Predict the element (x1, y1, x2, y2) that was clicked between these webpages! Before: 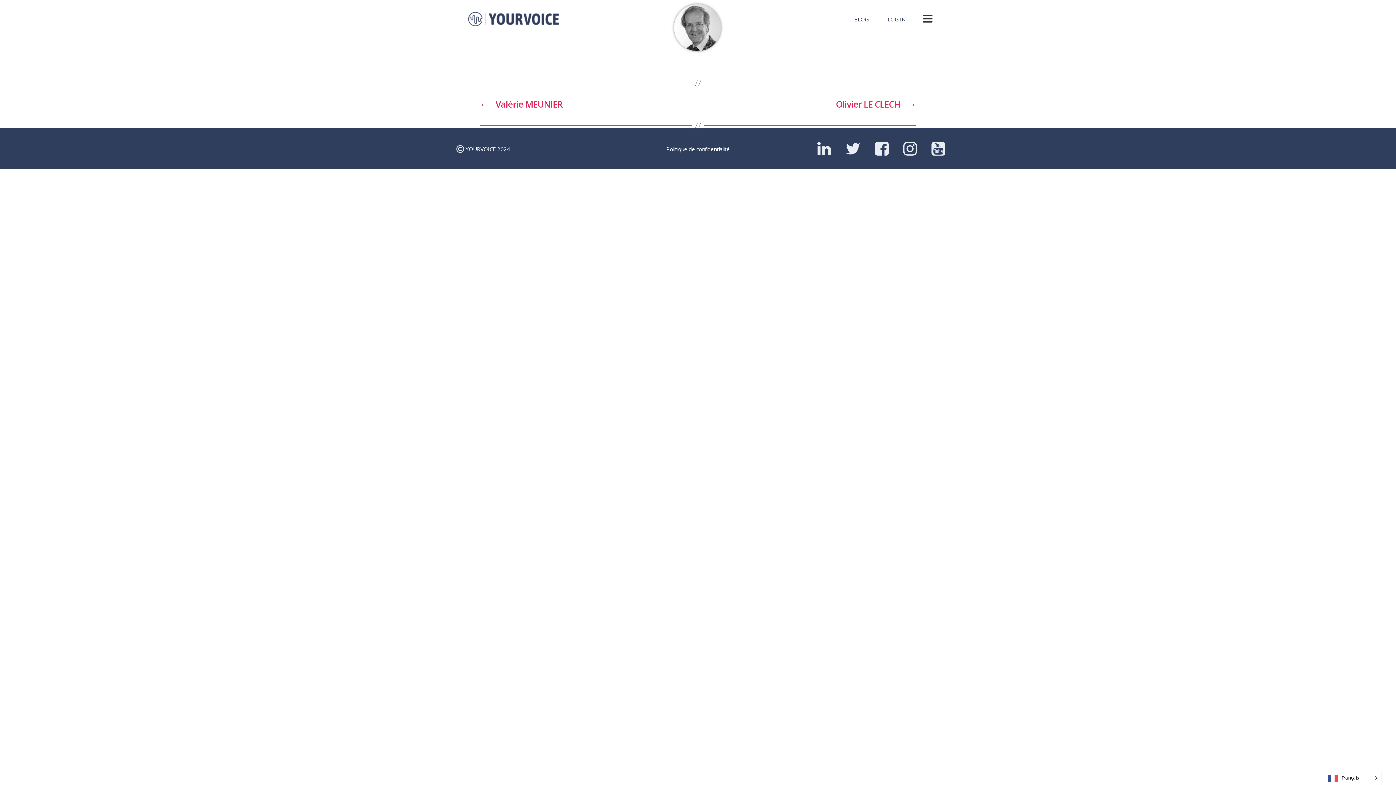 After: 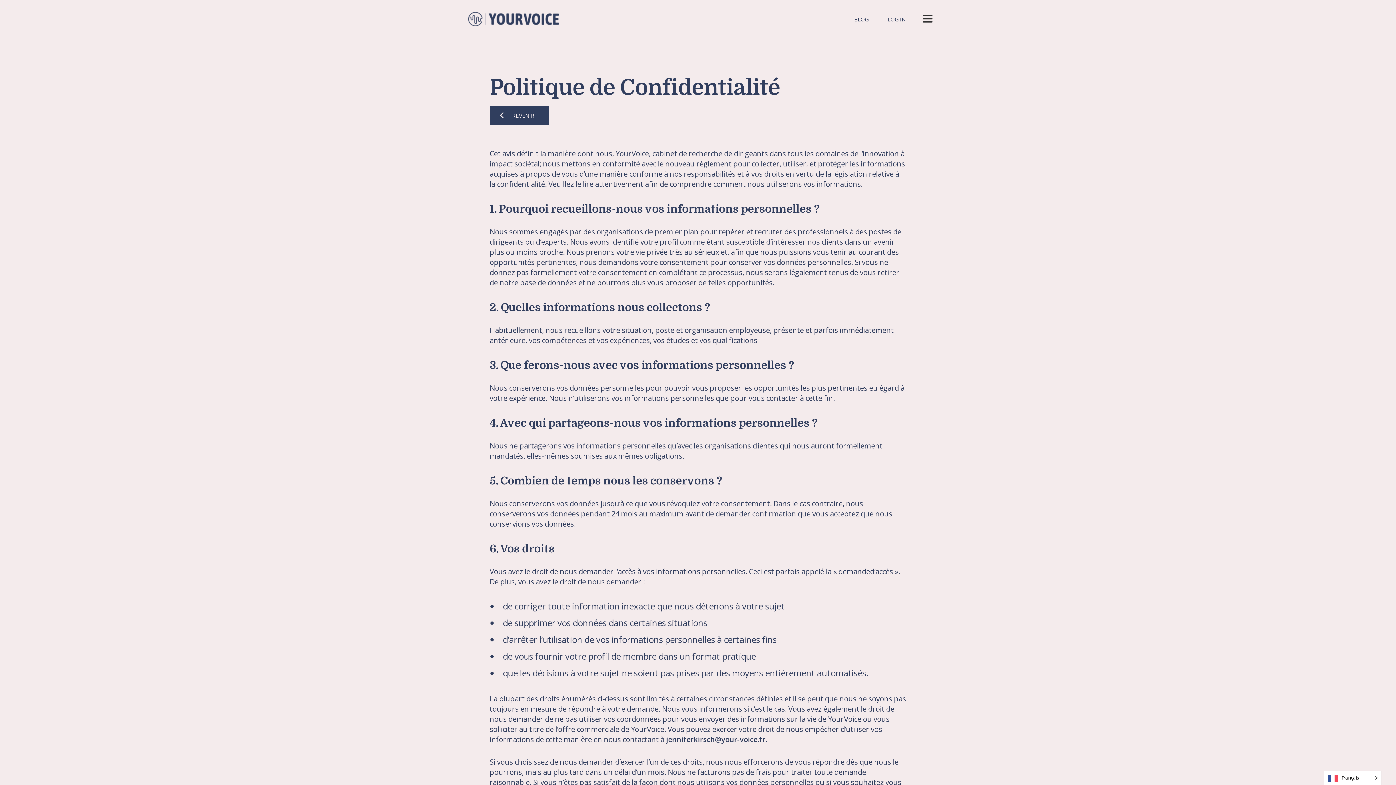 Action: label: Politique de confidentialité bbox: (666, 145, 729, 152)